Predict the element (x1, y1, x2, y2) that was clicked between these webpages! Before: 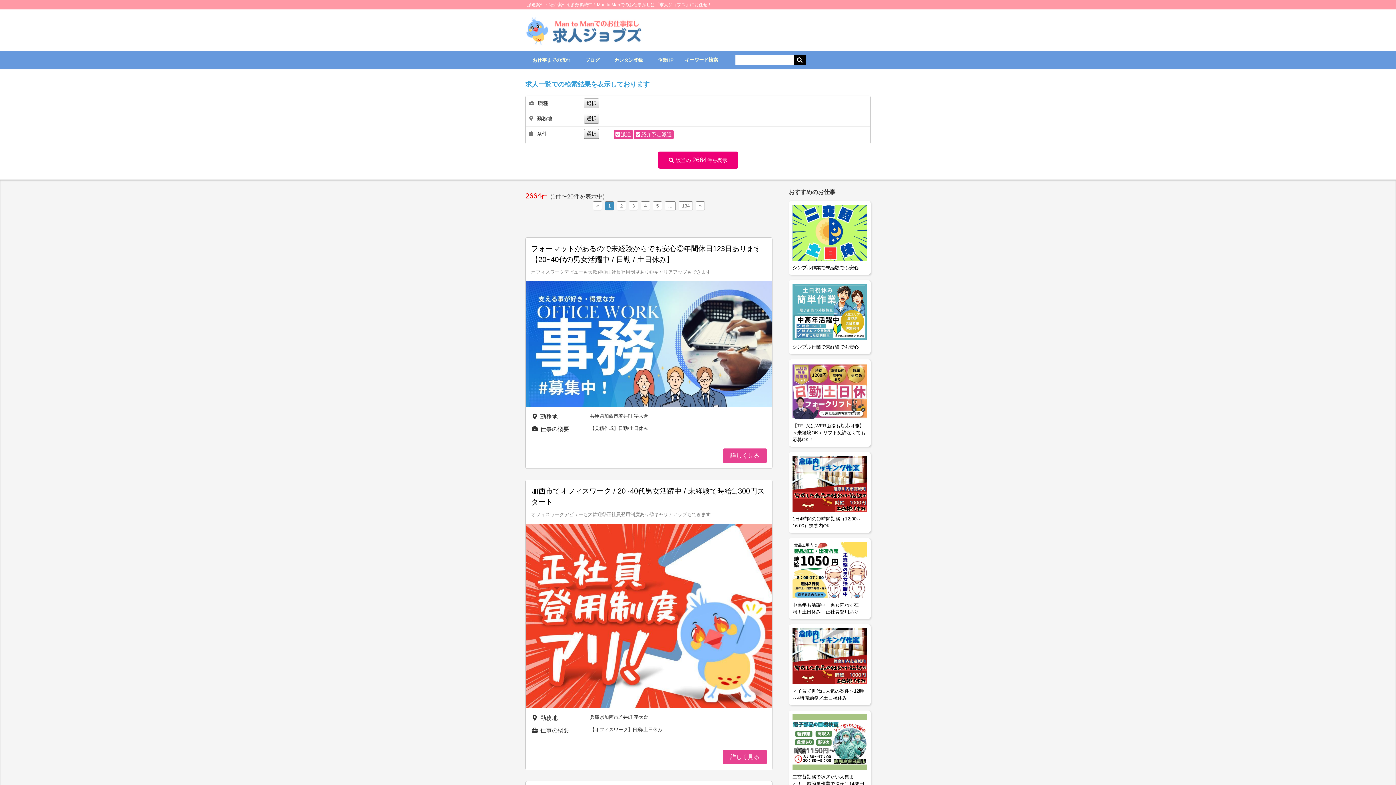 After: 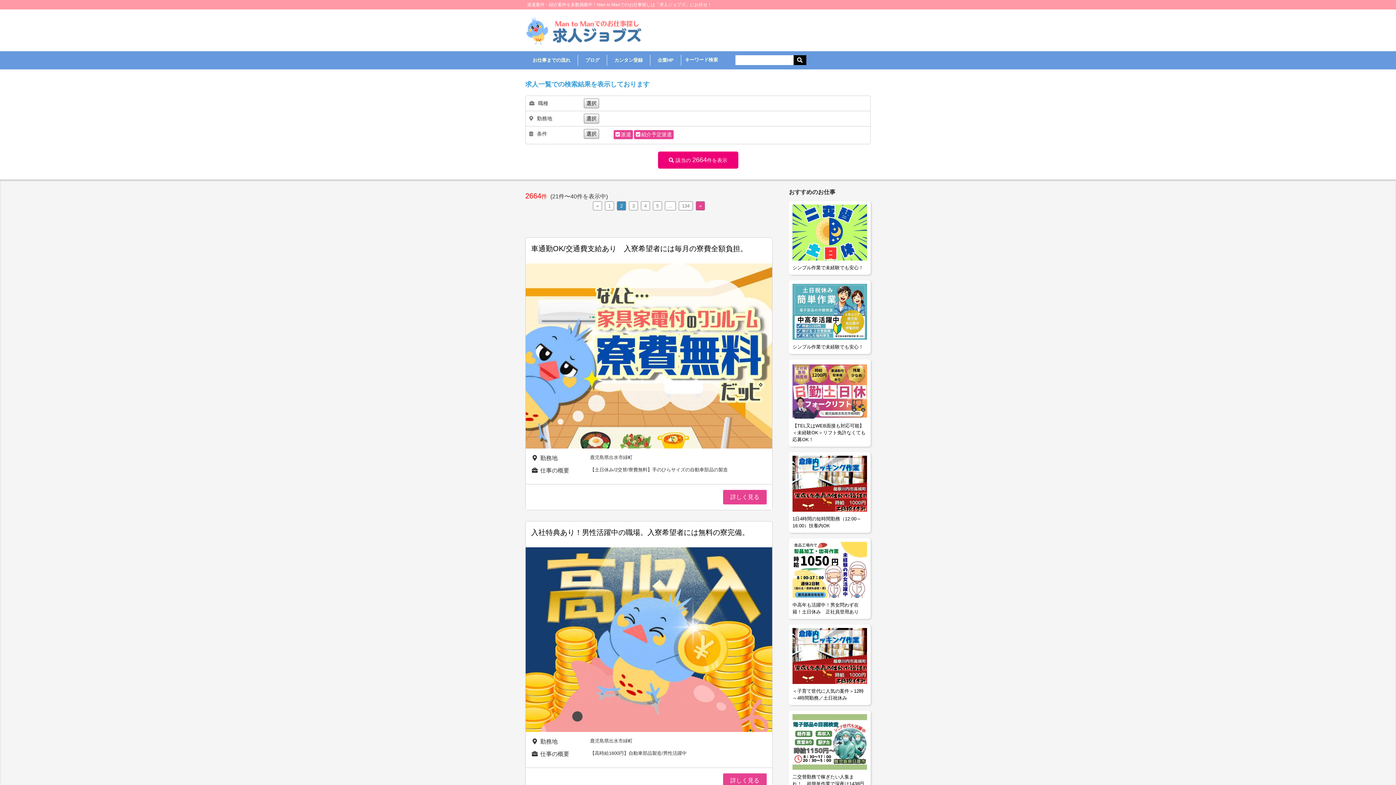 Action: label: » bbox: (696, 201, 705, 210)